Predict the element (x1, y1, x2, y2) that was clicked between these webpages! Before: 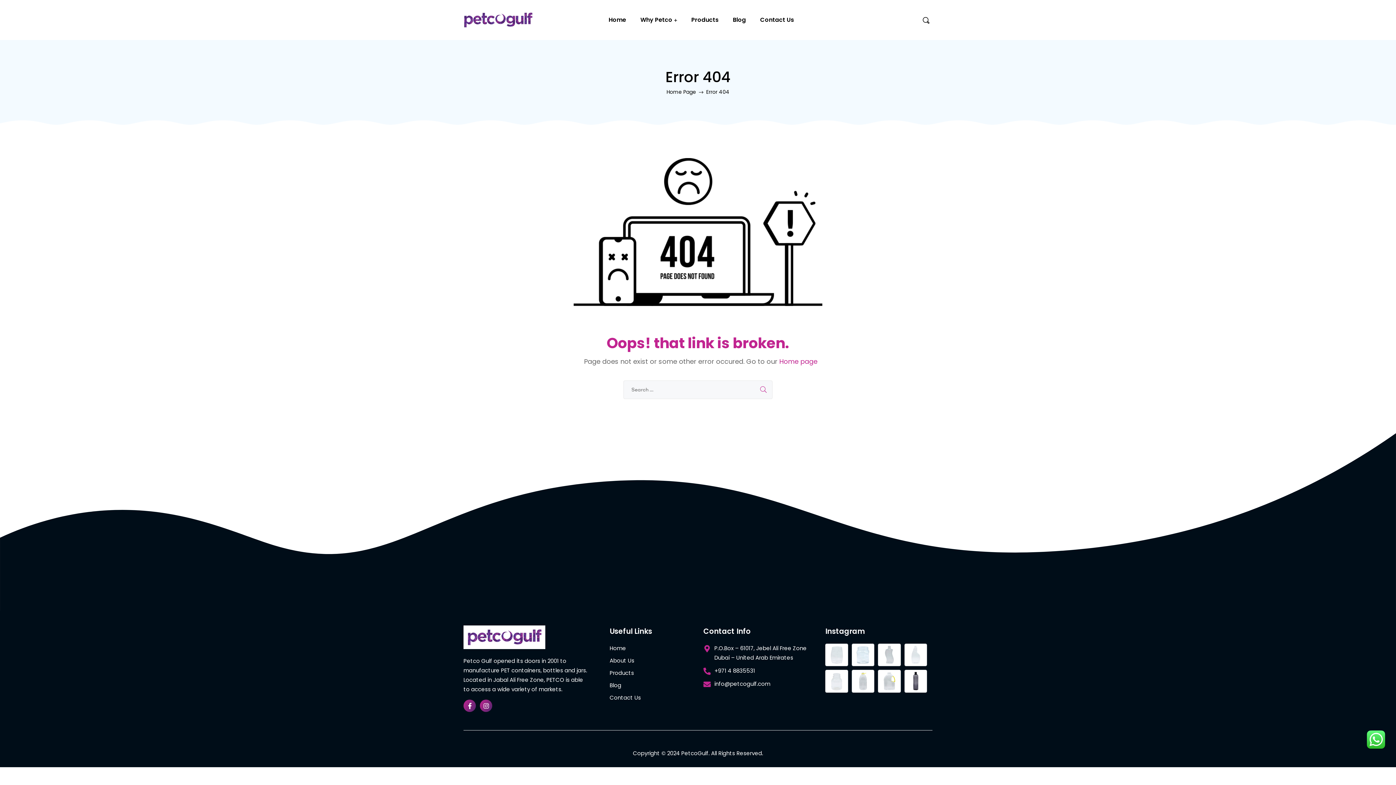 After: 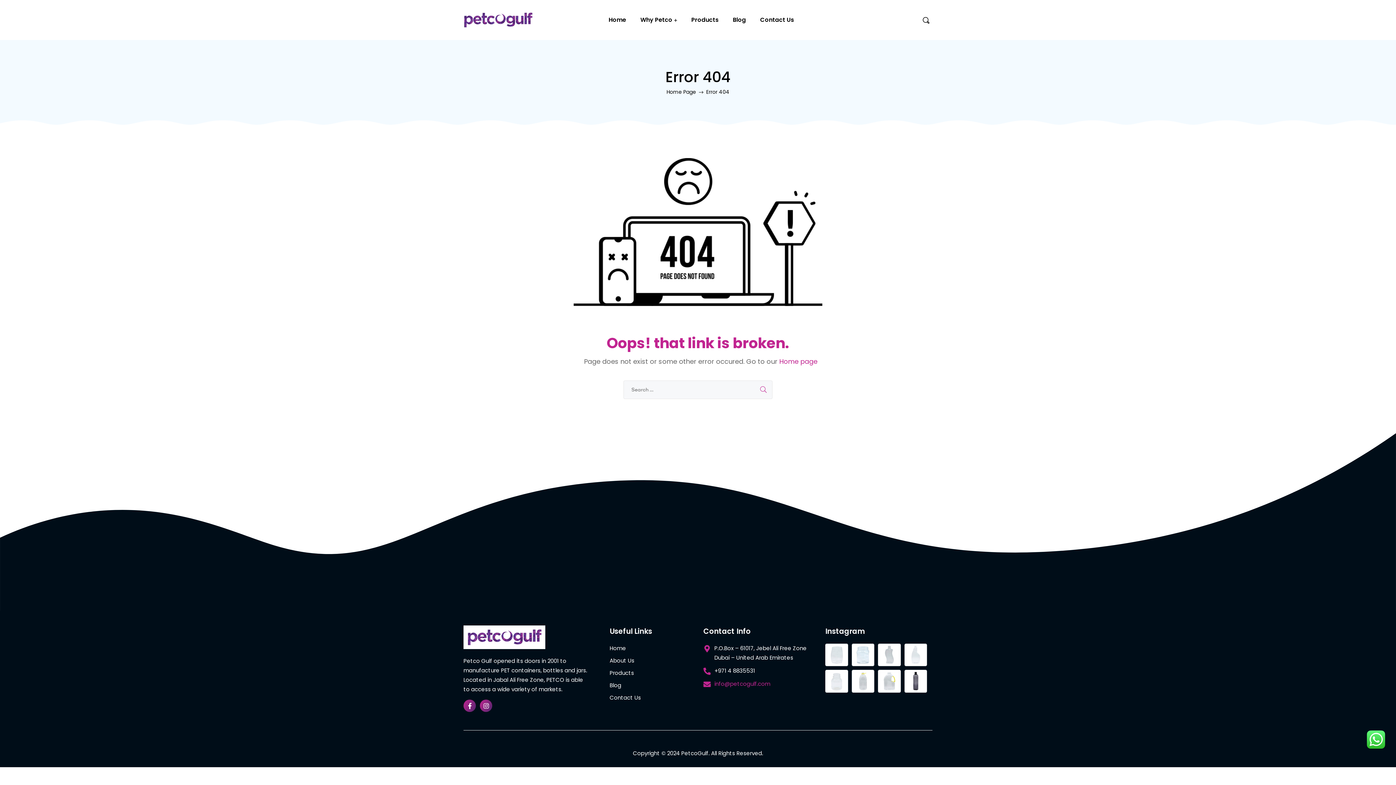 Action: label: info@petcogulf.com bbox: (703, 679, 814, 689)